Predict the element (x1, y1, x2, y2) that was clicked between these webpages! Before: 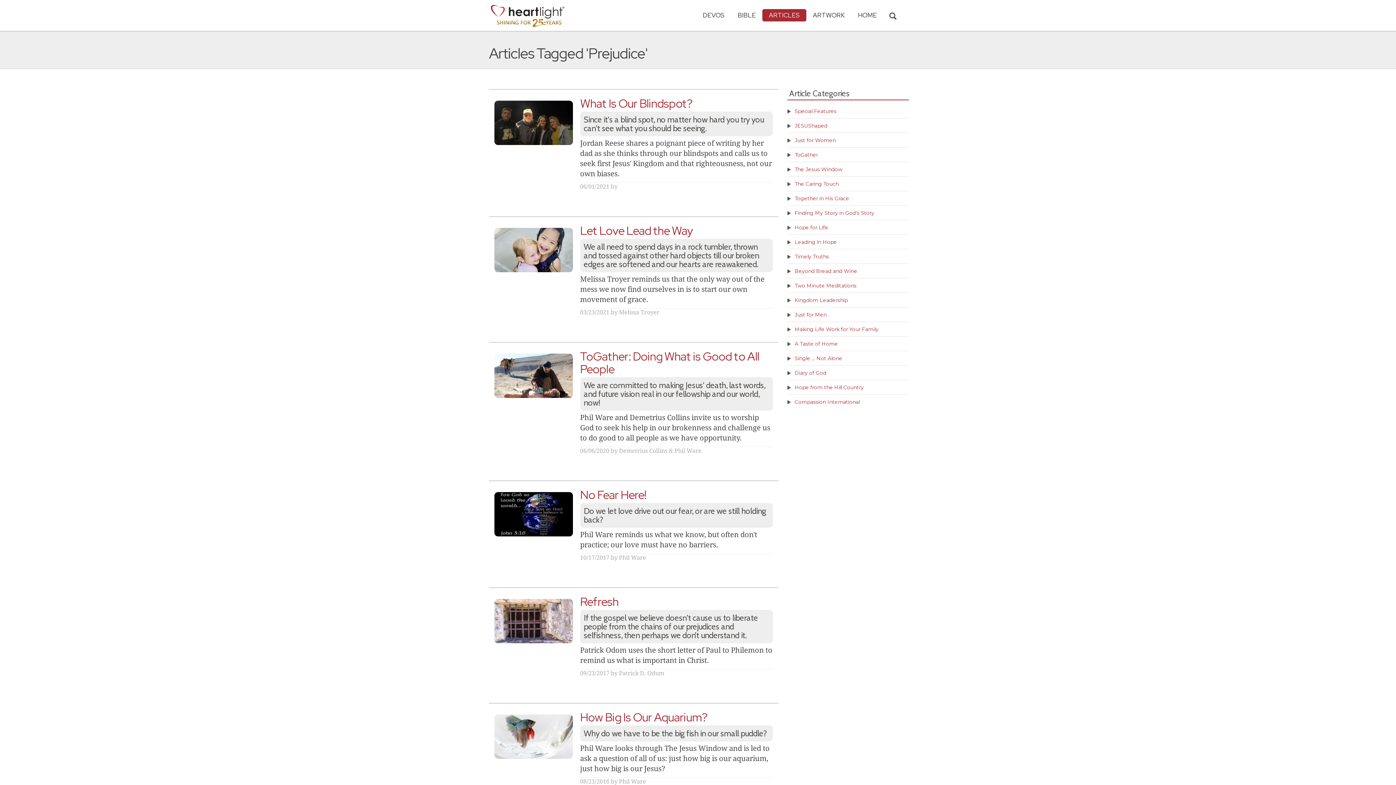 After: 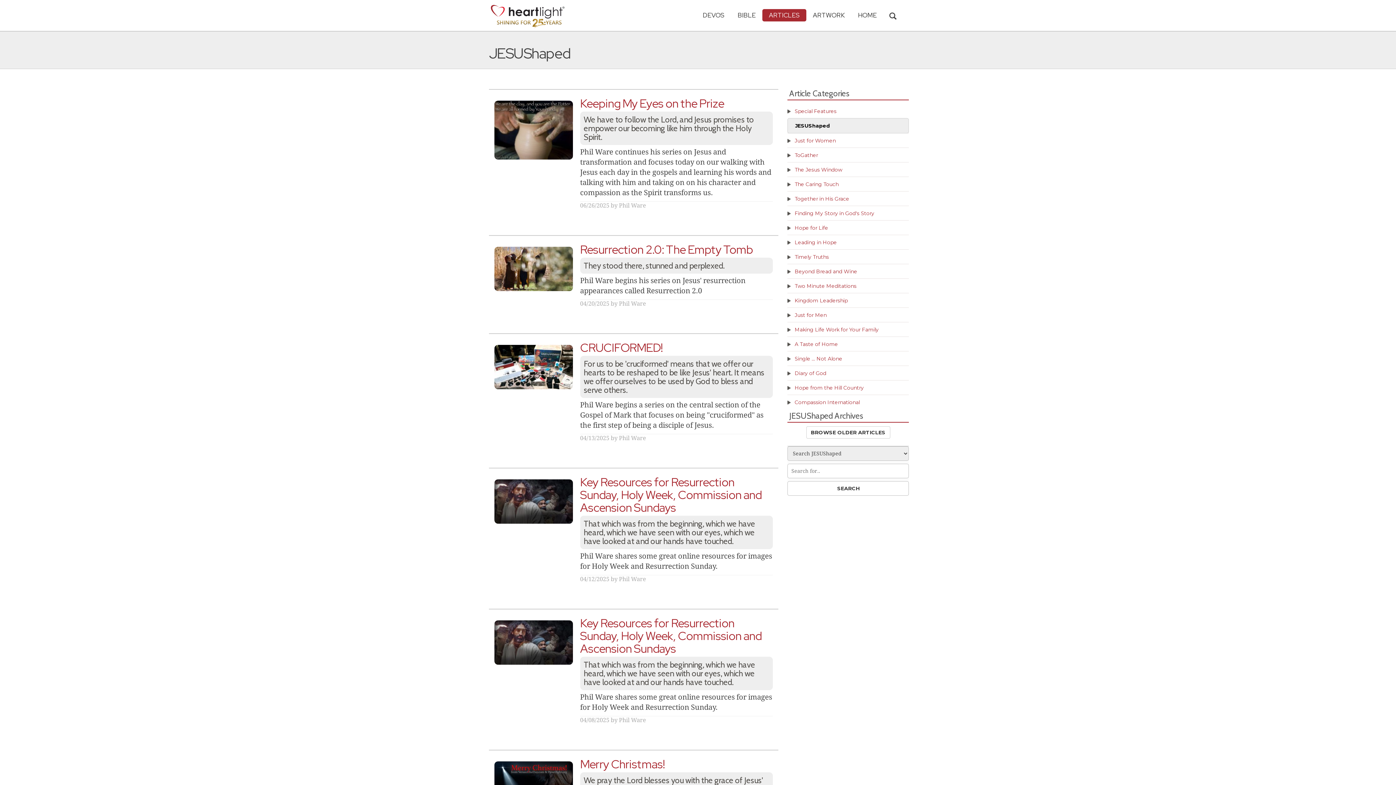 Action: bbox: (794, 122, 827, 129) label: JESUShaped